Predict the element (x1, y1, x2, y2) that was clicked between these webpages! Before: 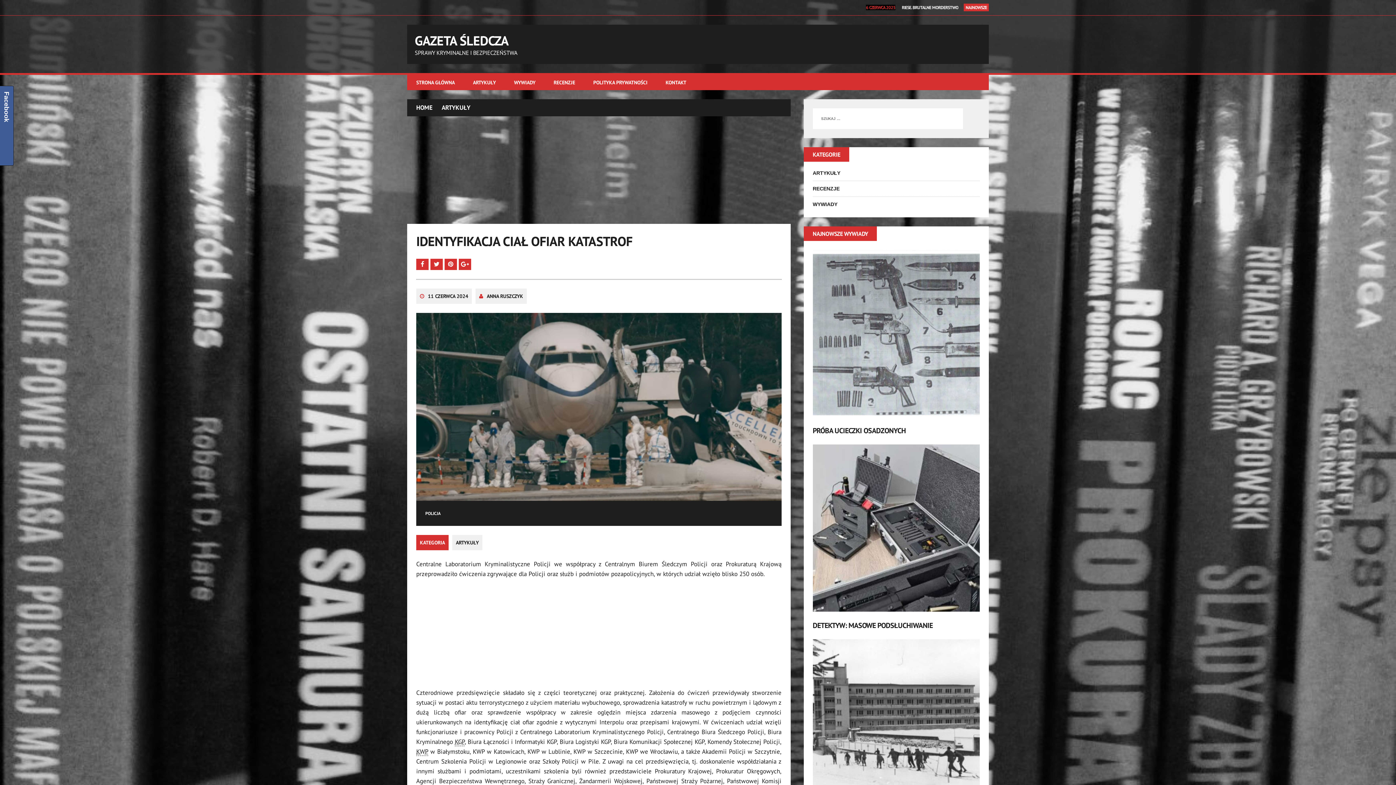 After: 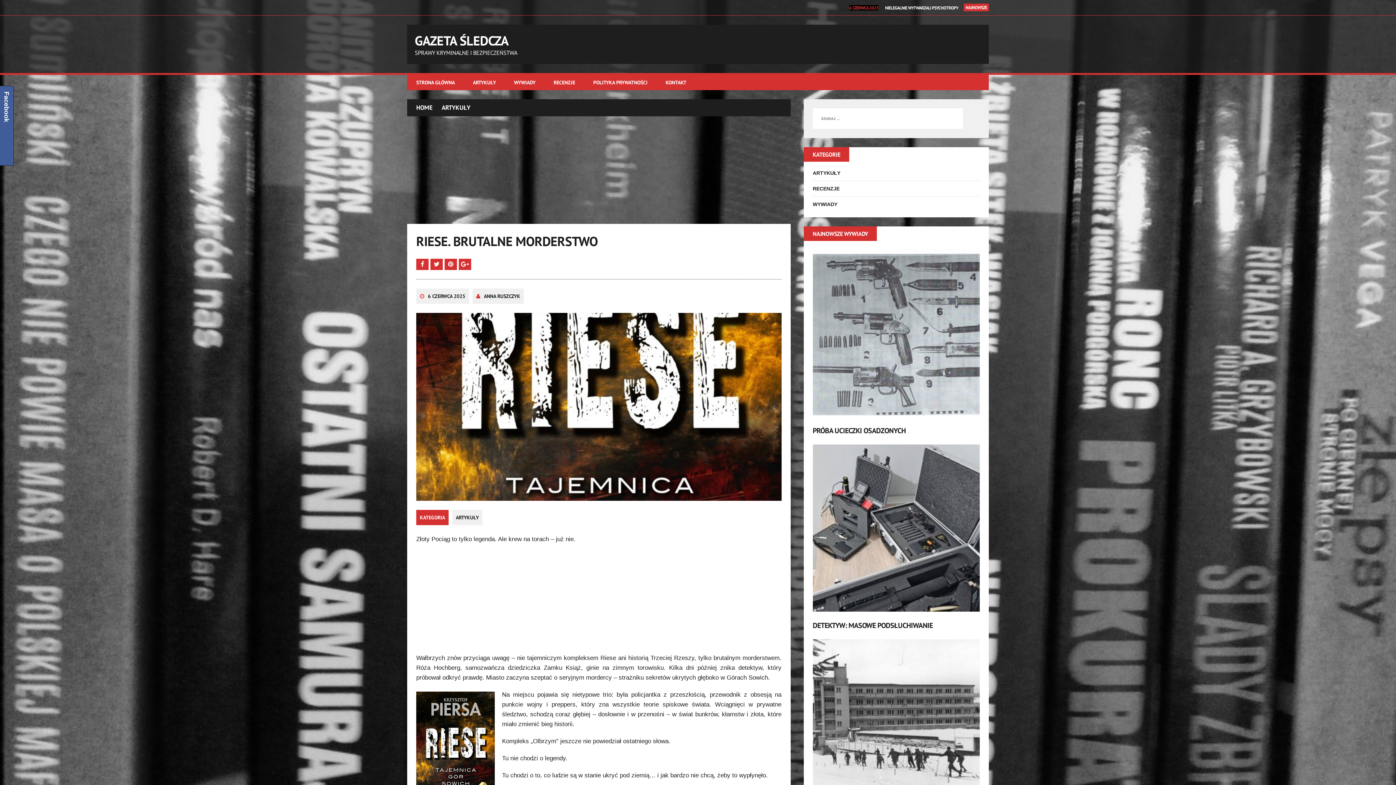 Action: label: RIESE. BRUTALNE MORDERSTWO bbox: (902, 4, 958, 10)